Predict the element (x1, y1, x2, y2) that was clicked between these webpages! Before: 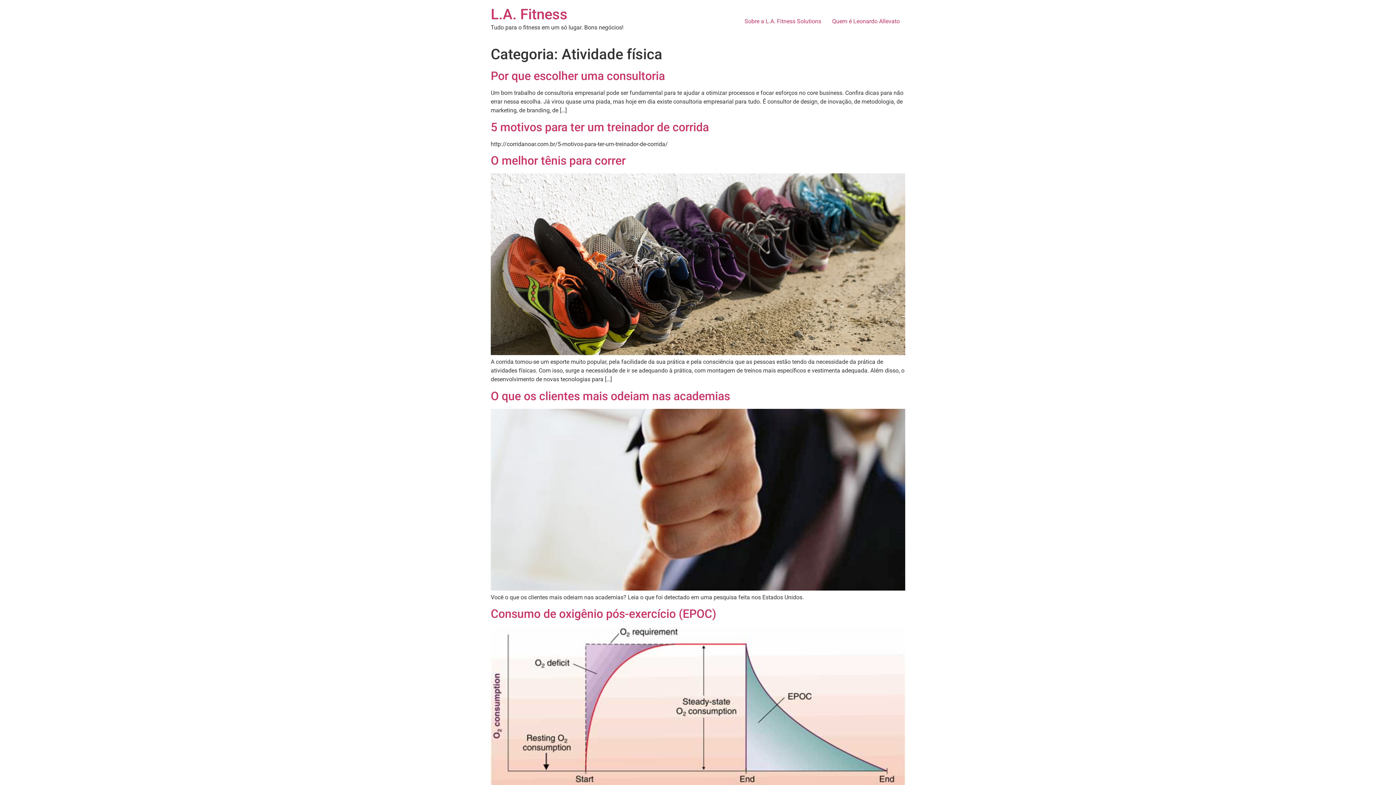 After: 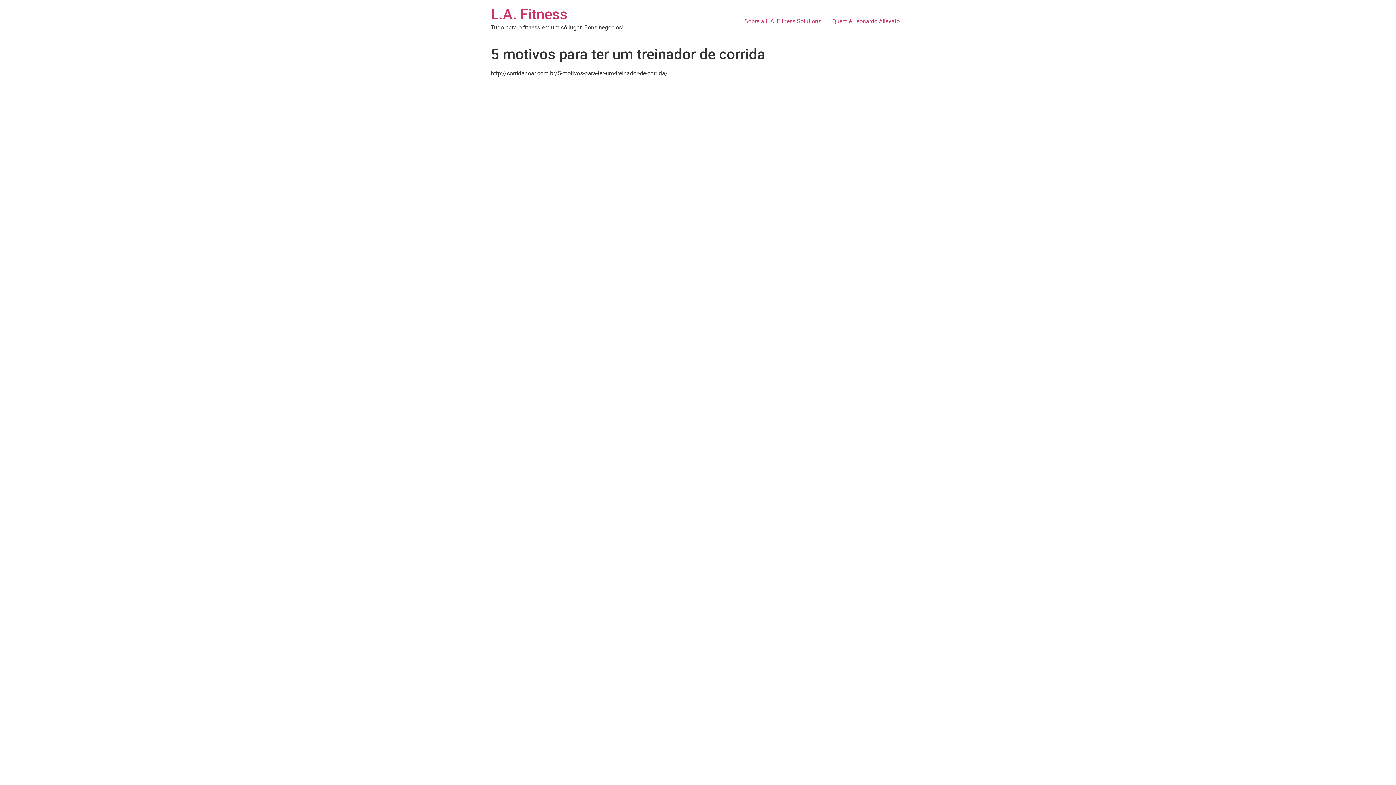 Action: label: 5 motivos para ter um treinador de corrida bbox: (490, 120, 709, 134)